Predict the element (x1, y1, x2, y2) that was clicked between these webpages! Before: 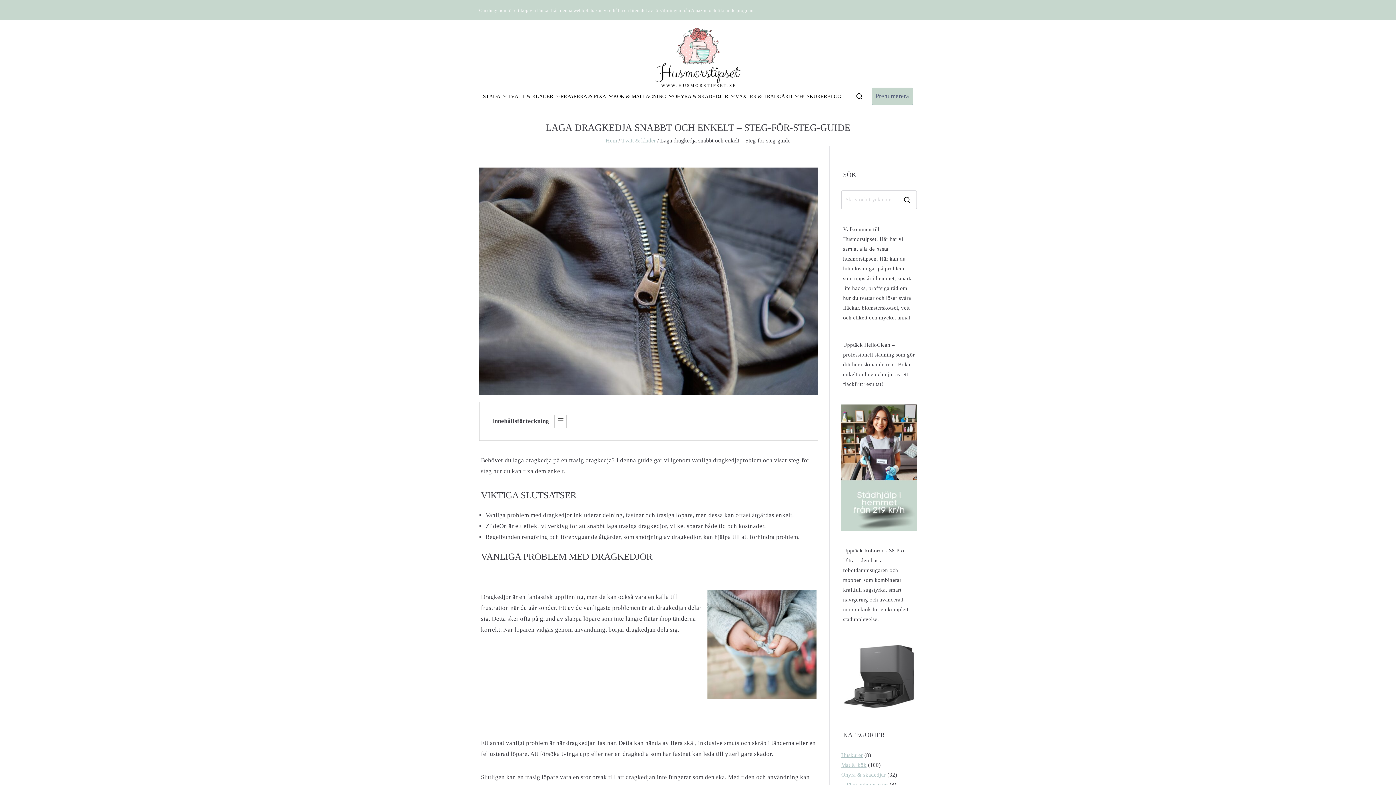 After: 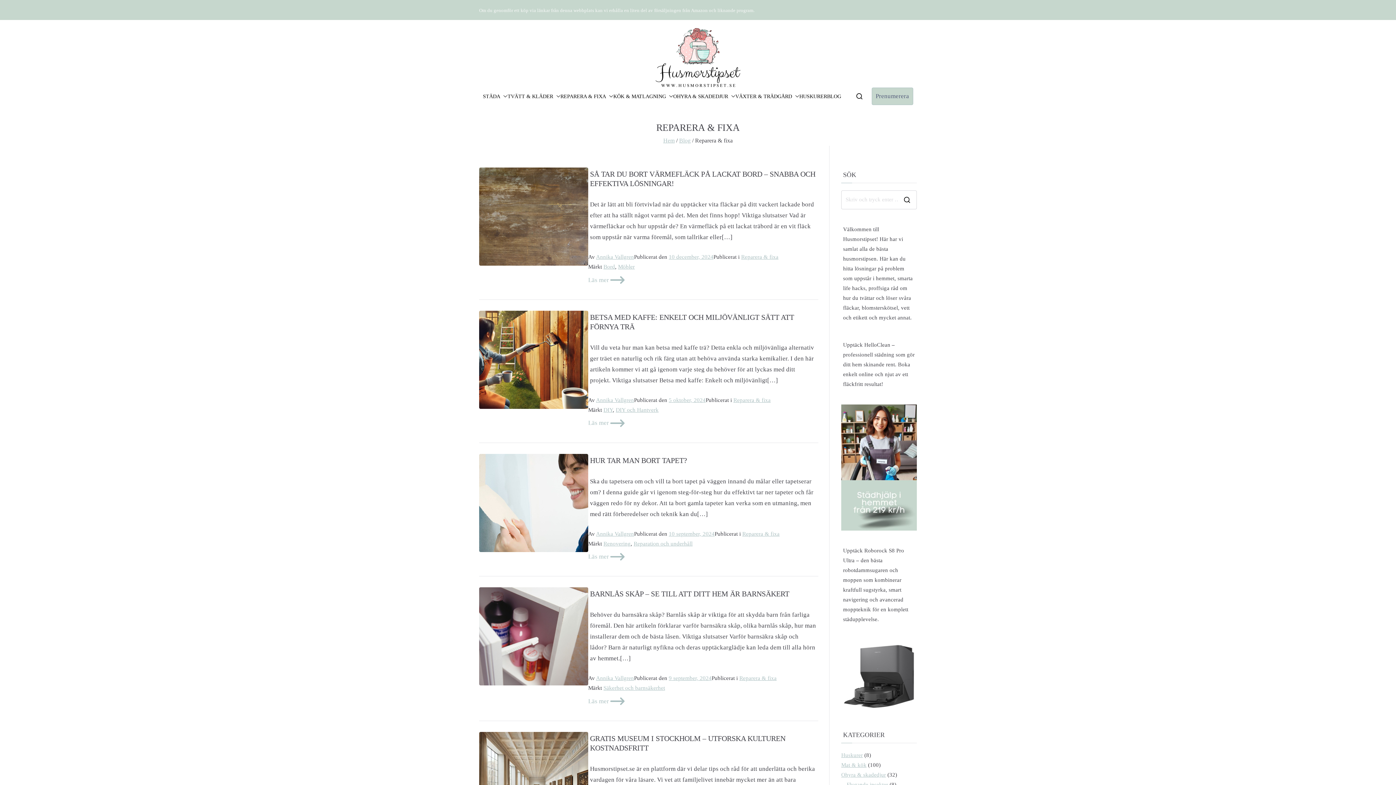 Action: bbox: (606, 91, 613, 100)